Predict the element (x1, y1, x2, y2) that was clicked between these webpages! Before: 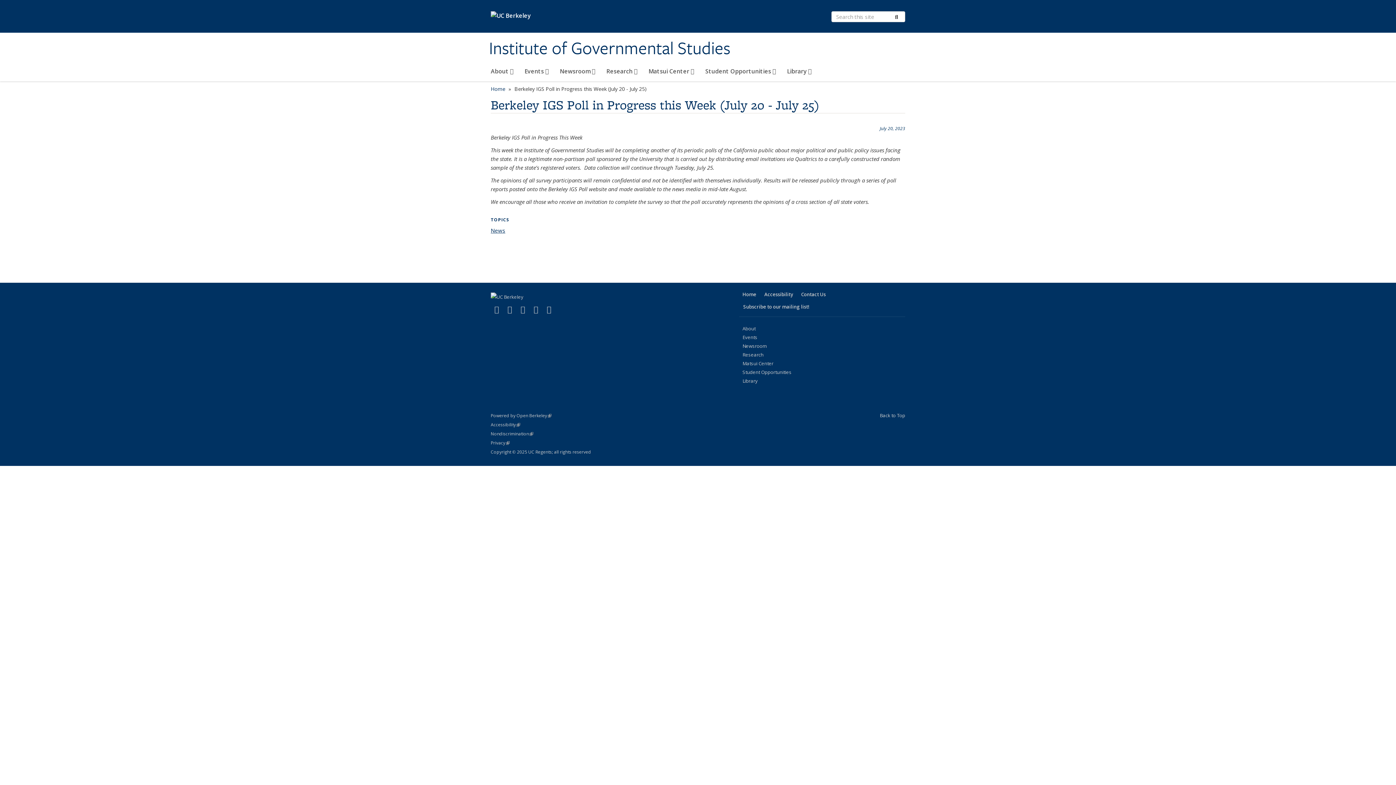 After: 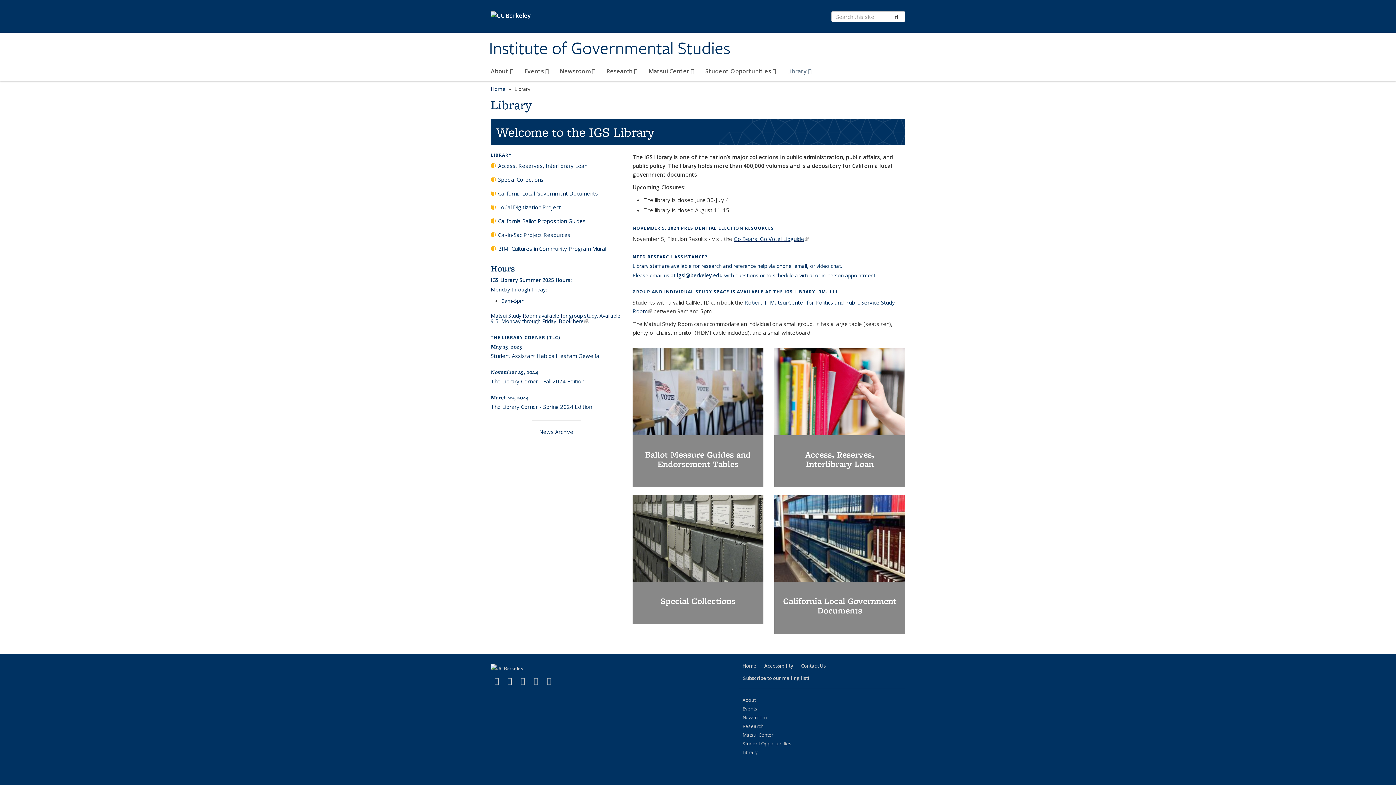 Action: bbox: (742, 377, 758, 384) label: Library